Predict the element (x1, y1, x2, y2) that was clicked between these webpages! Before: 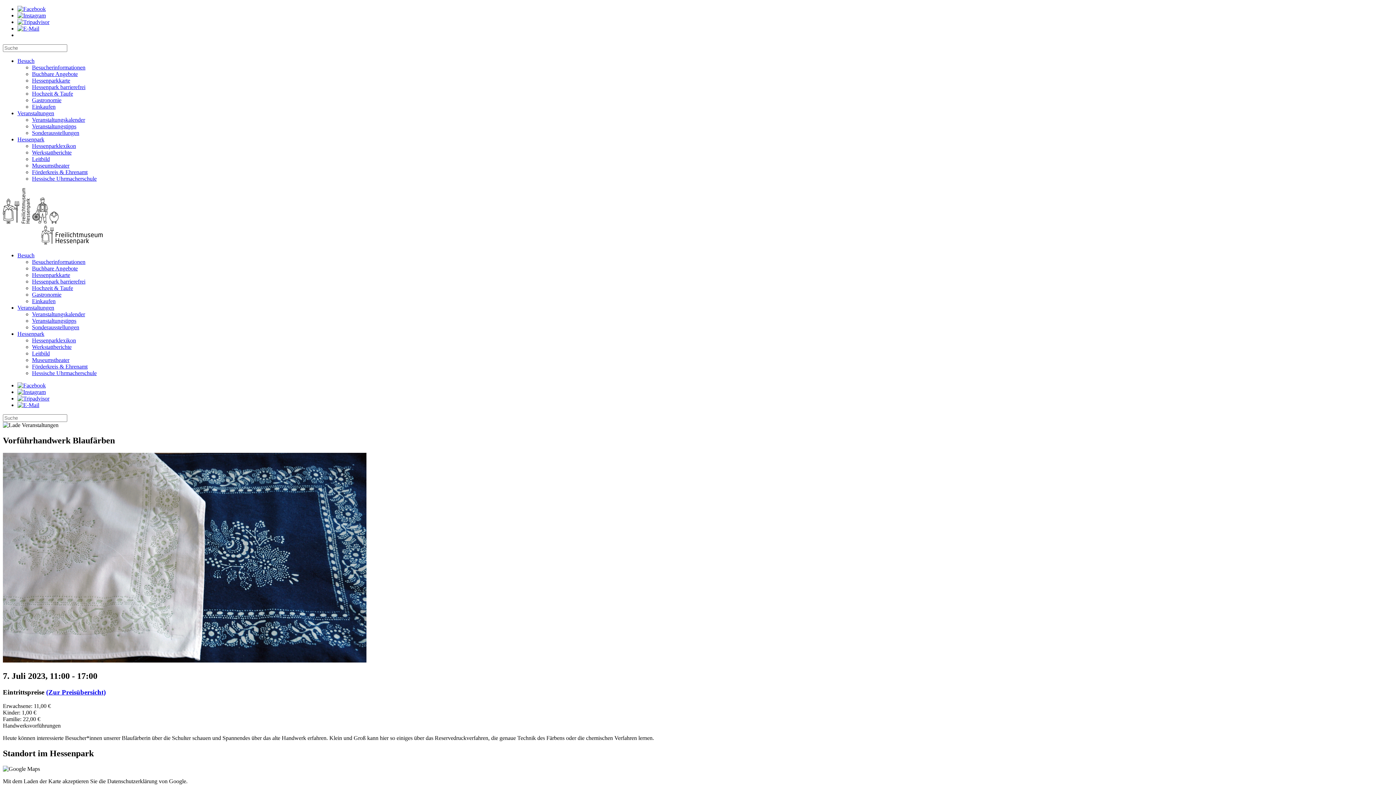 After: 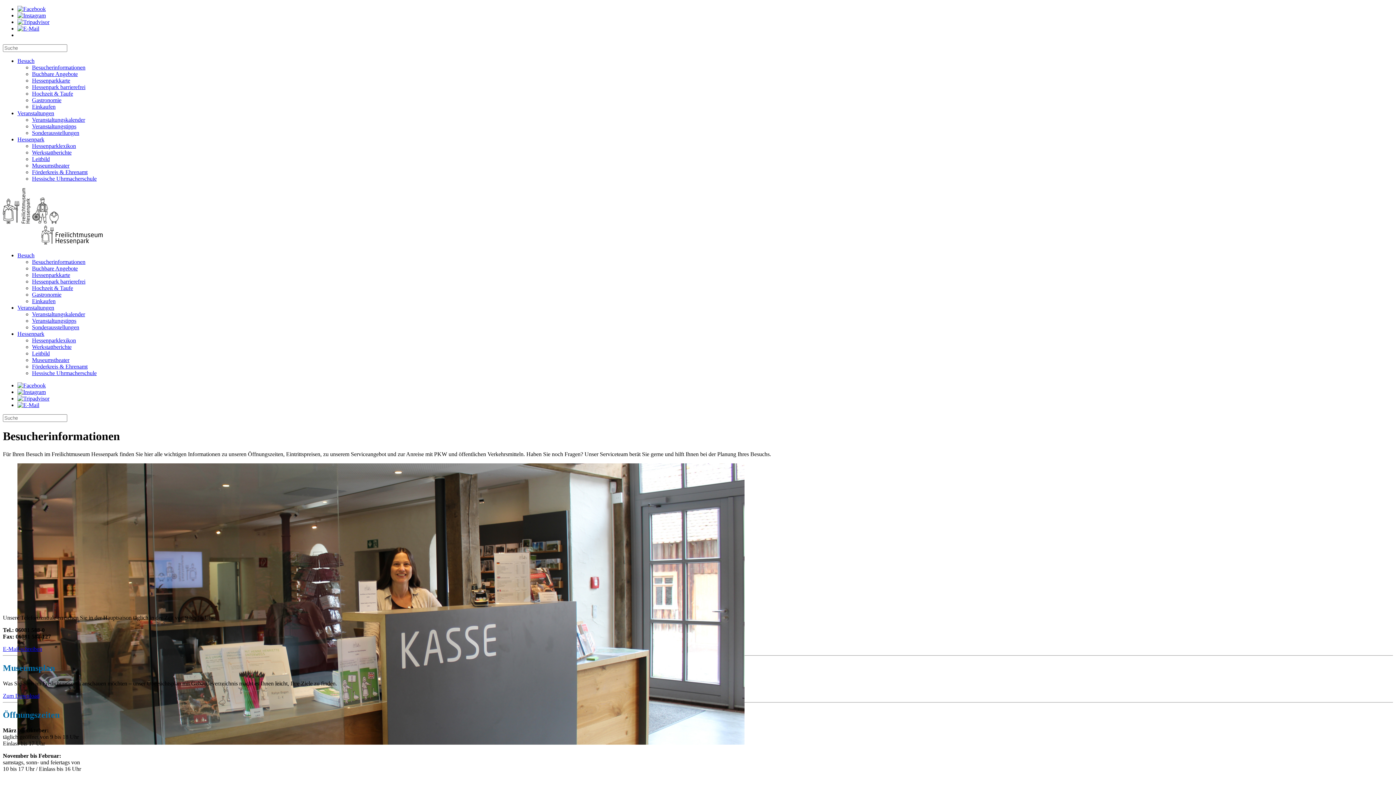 Action: bbox: (32, 64, 85, 70) label: Besucherinformationen